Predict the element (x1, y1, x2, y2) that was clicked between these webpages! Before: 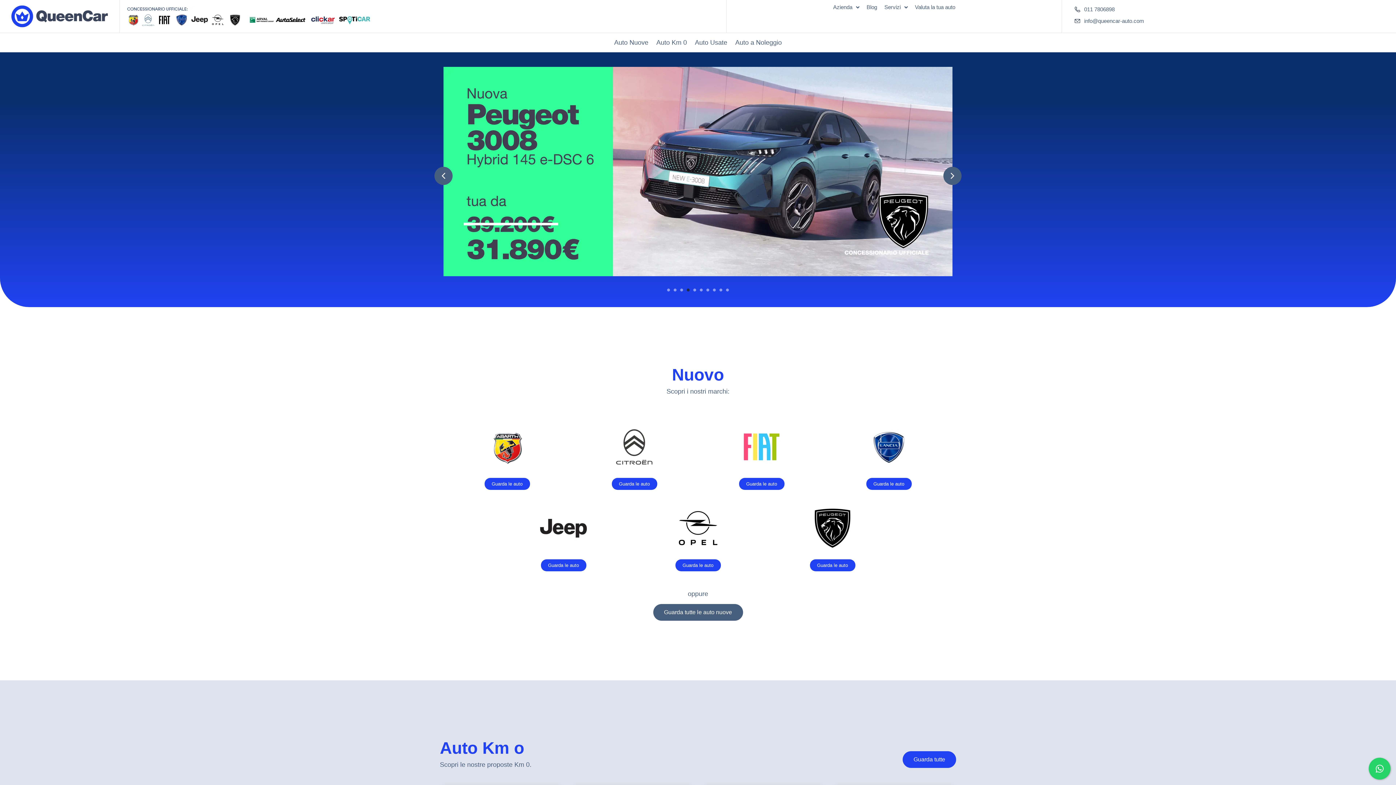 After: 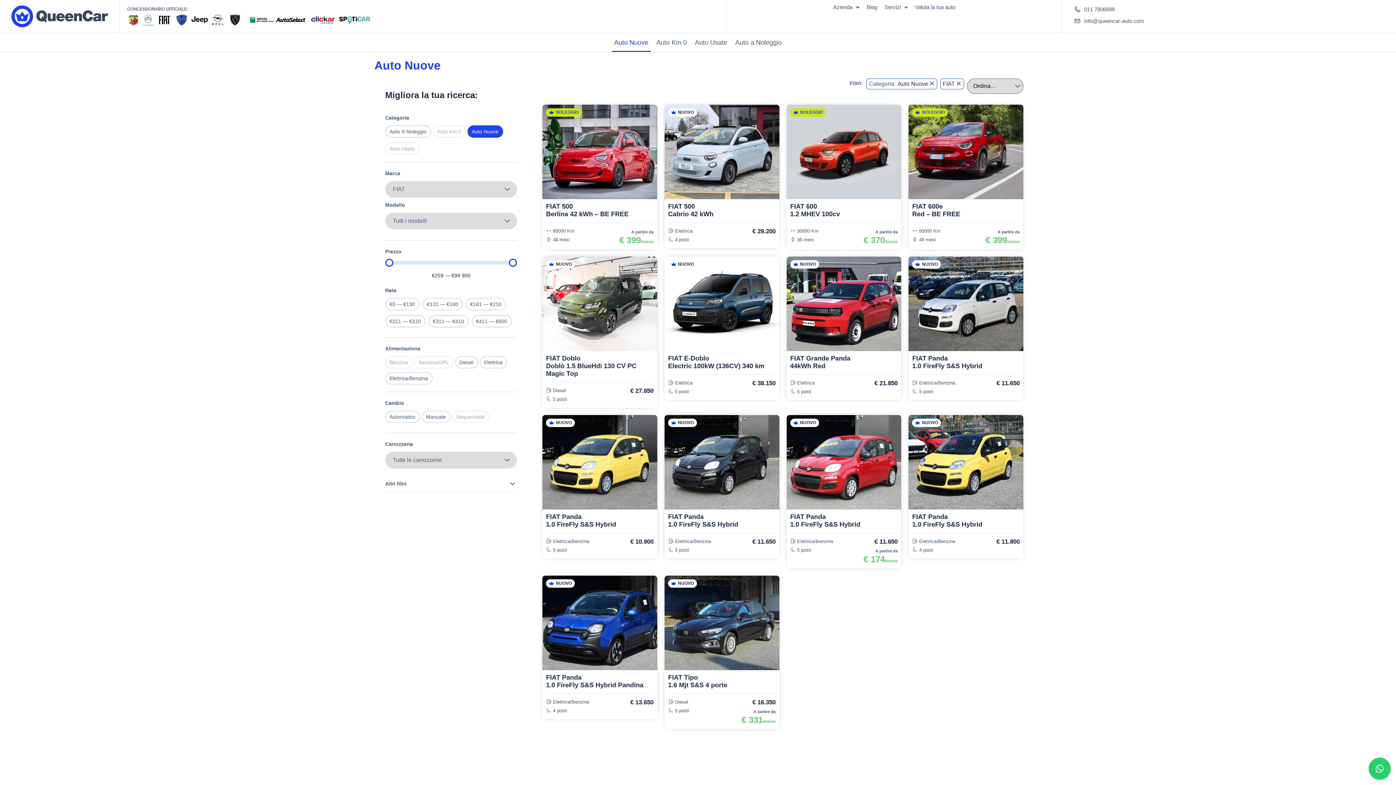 Action: bbox: (721, 416, 801, 478)